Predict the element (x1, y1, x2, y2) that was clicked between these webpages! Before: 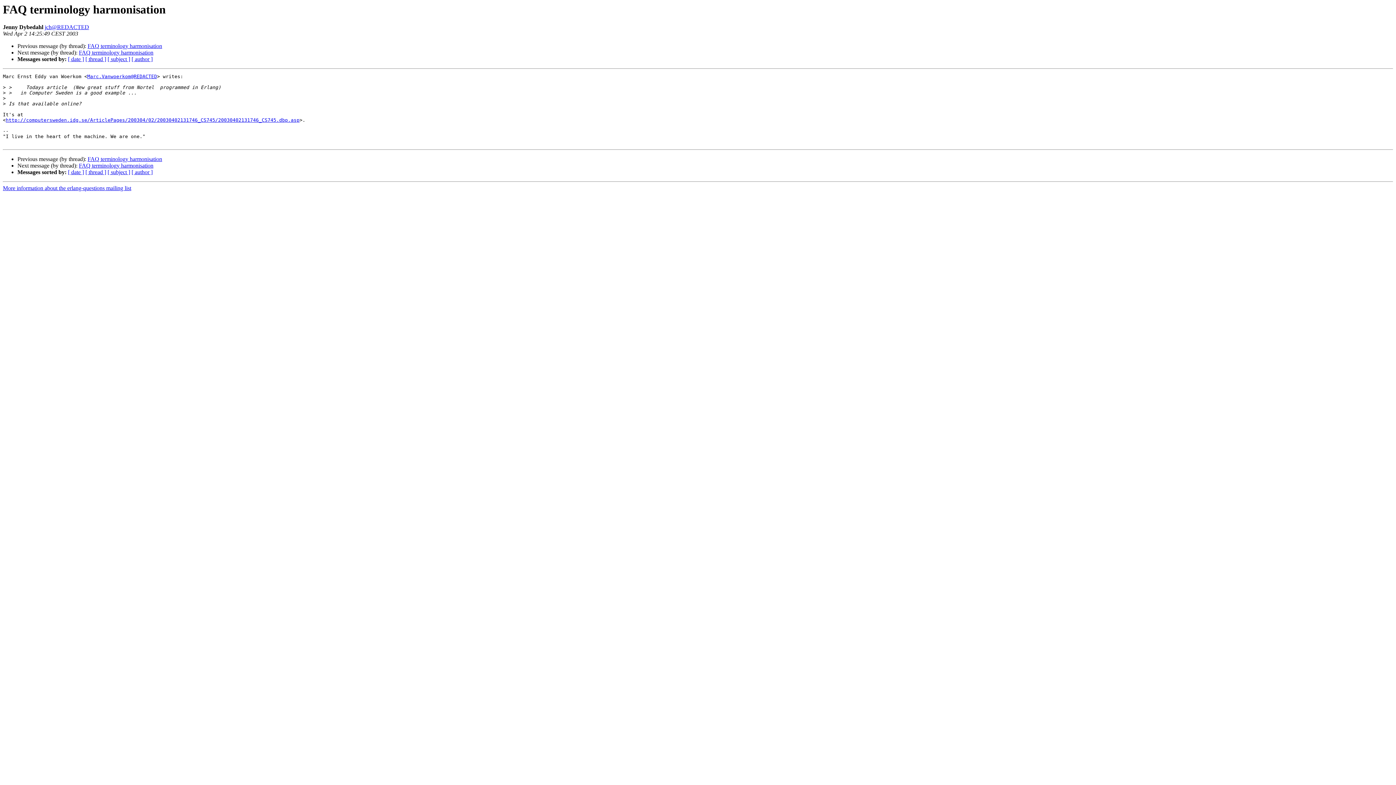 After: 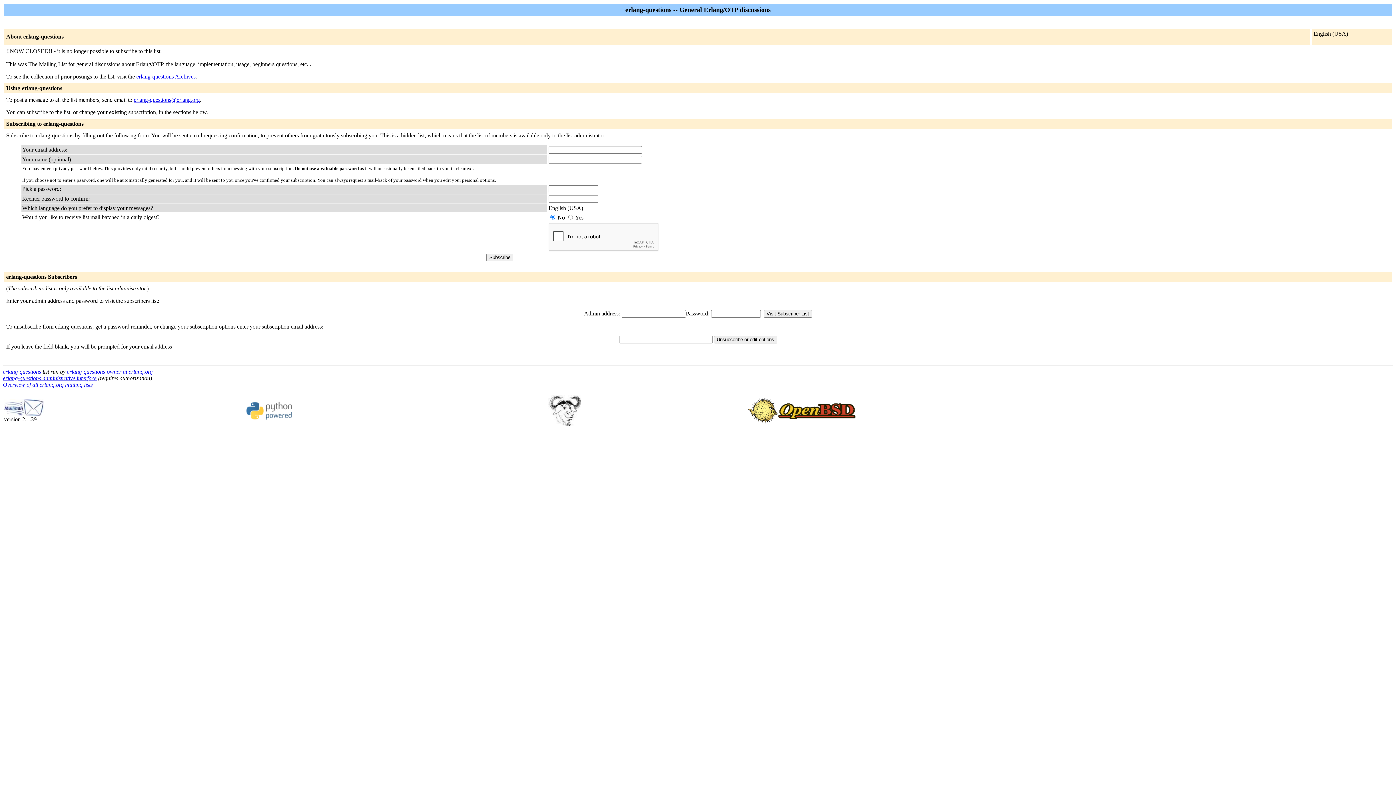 Action: bbox: (2, 185, 131, 191) label: More information about the erlang-questions mailing list